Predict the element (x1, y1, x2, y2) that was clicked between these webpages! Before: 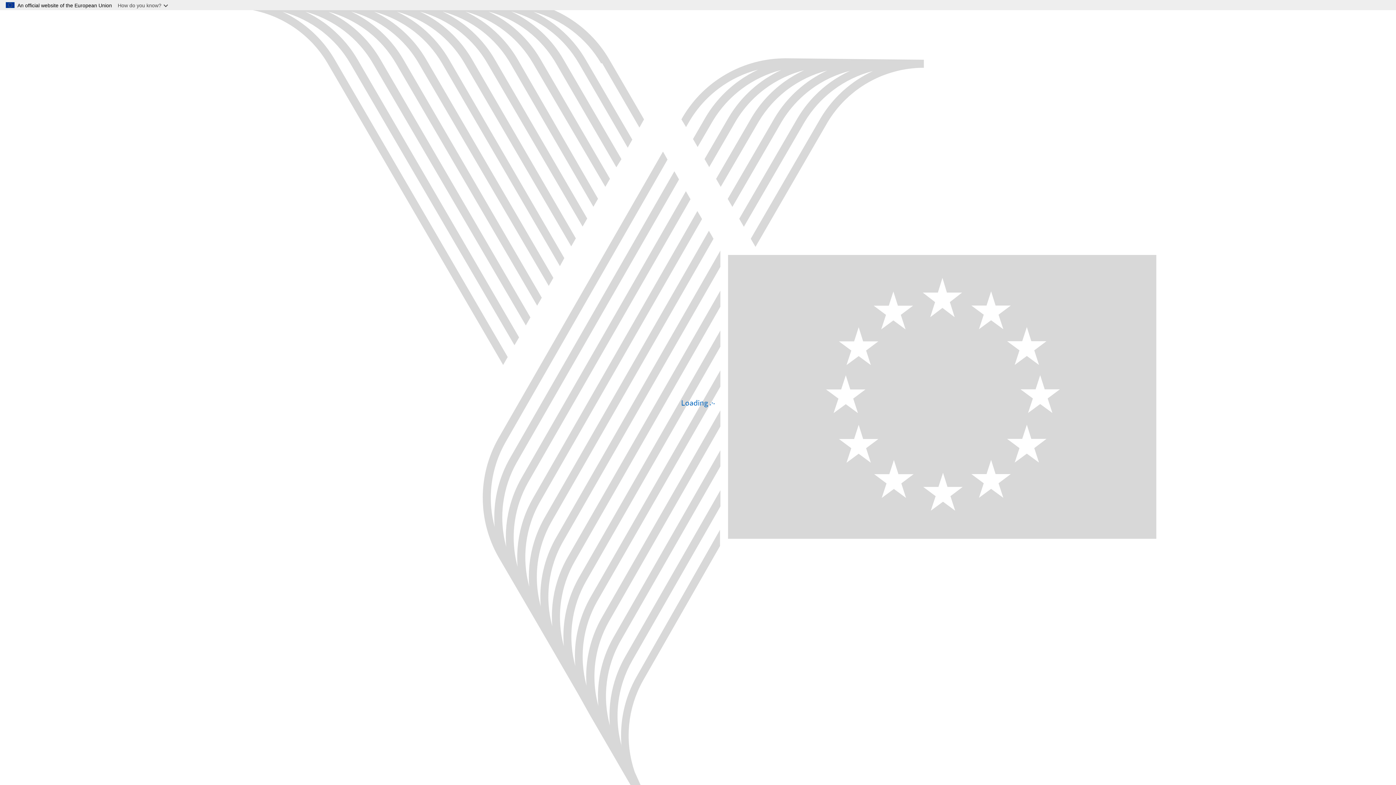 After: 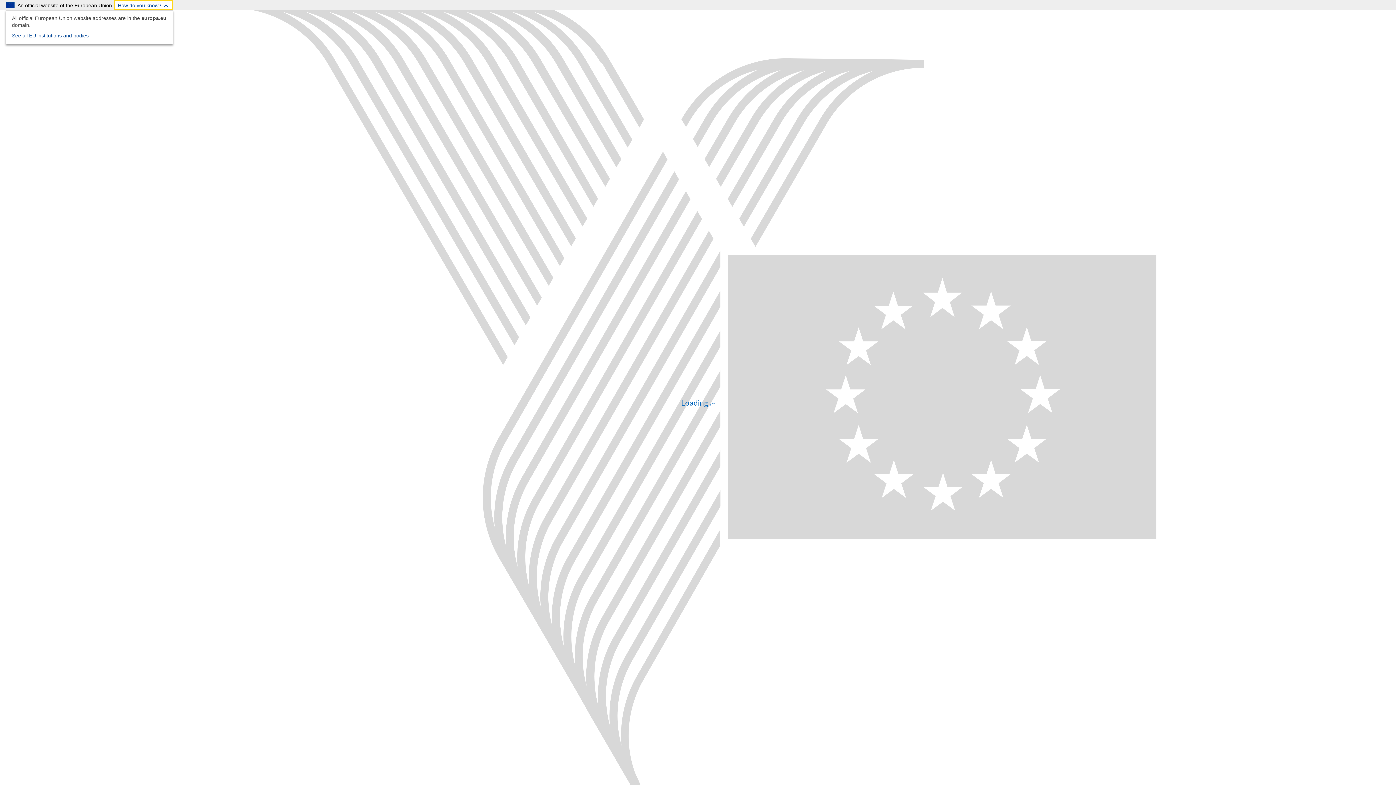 Action: label: How do you know? bbox: (114, 0, 173, 10)